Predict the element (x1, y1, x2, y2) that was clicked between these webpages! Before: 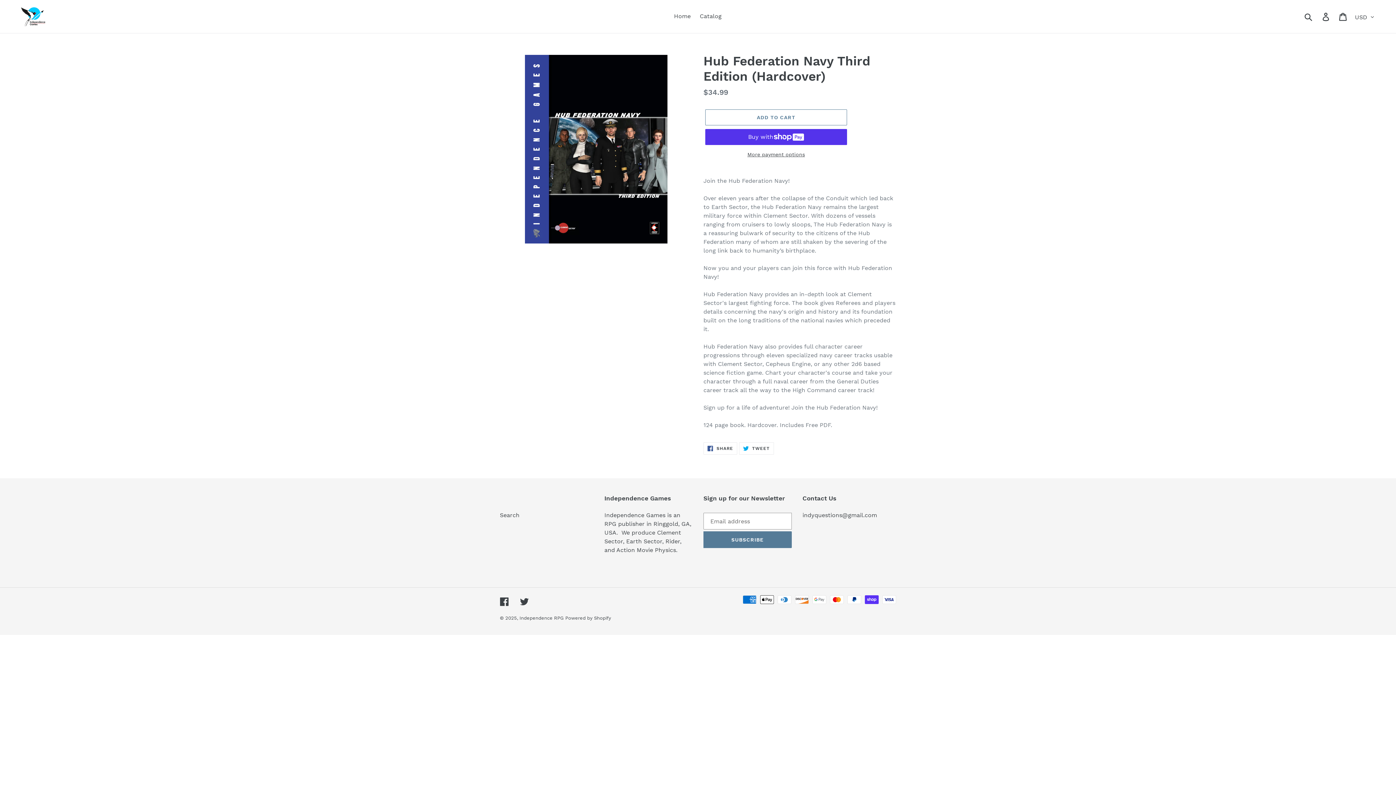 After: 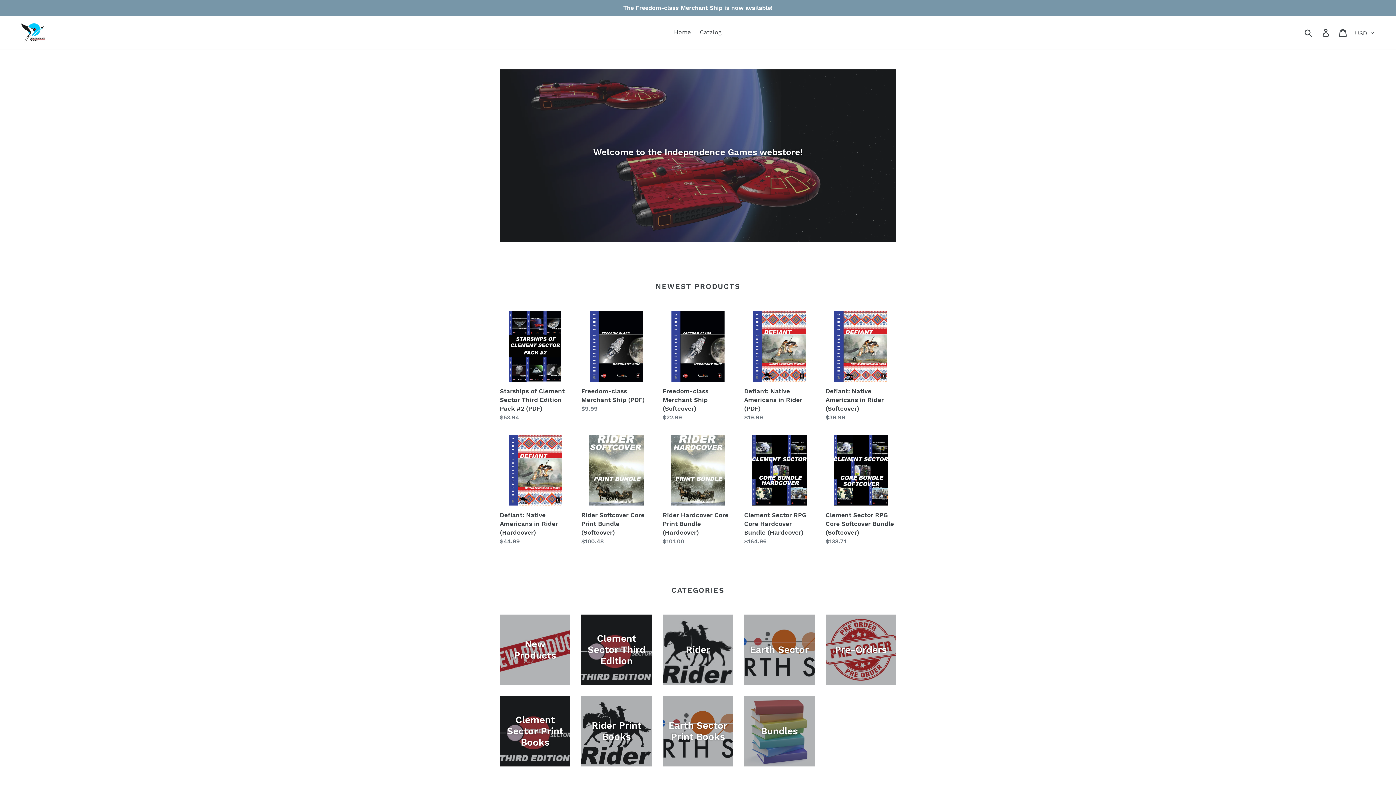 Action: bbox: (519, 615, 563, 620) label: Independence RPG